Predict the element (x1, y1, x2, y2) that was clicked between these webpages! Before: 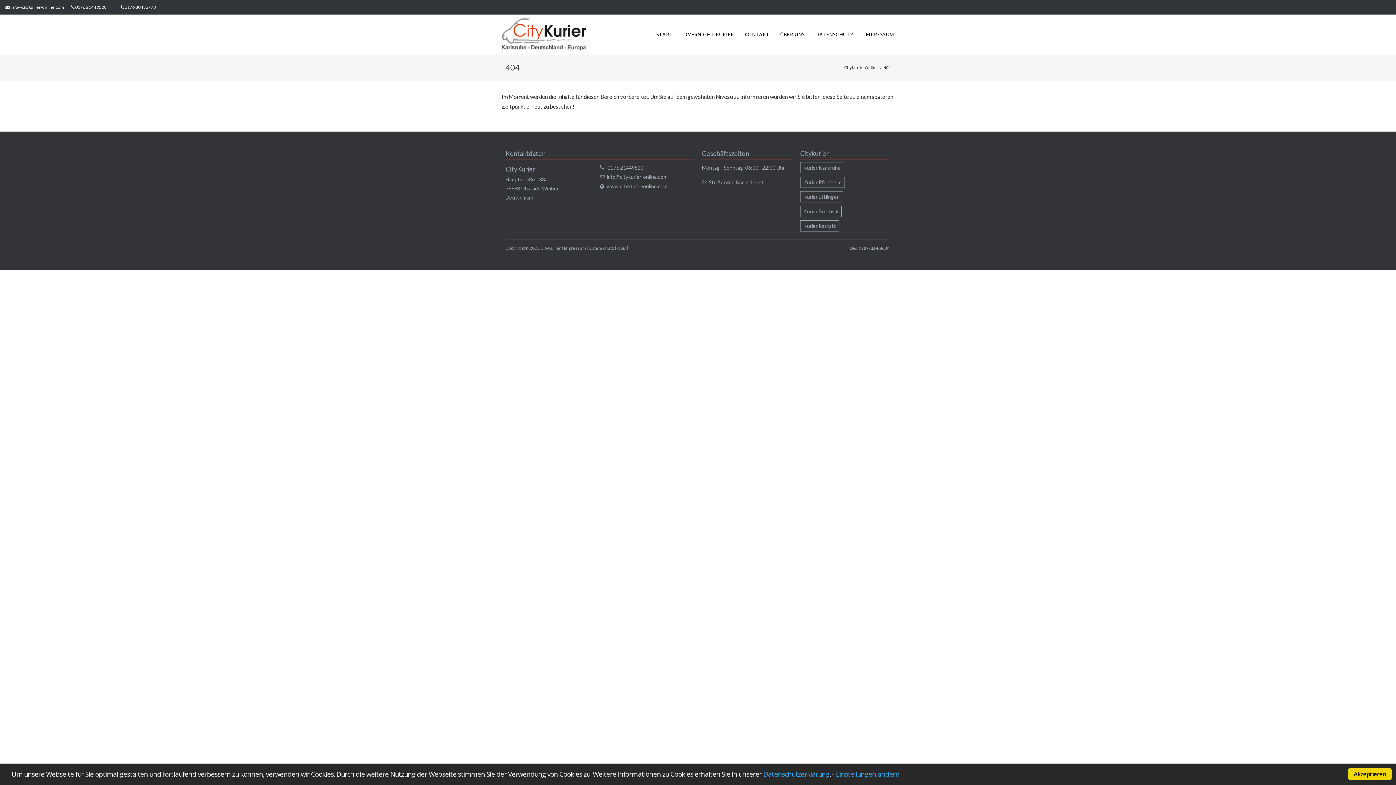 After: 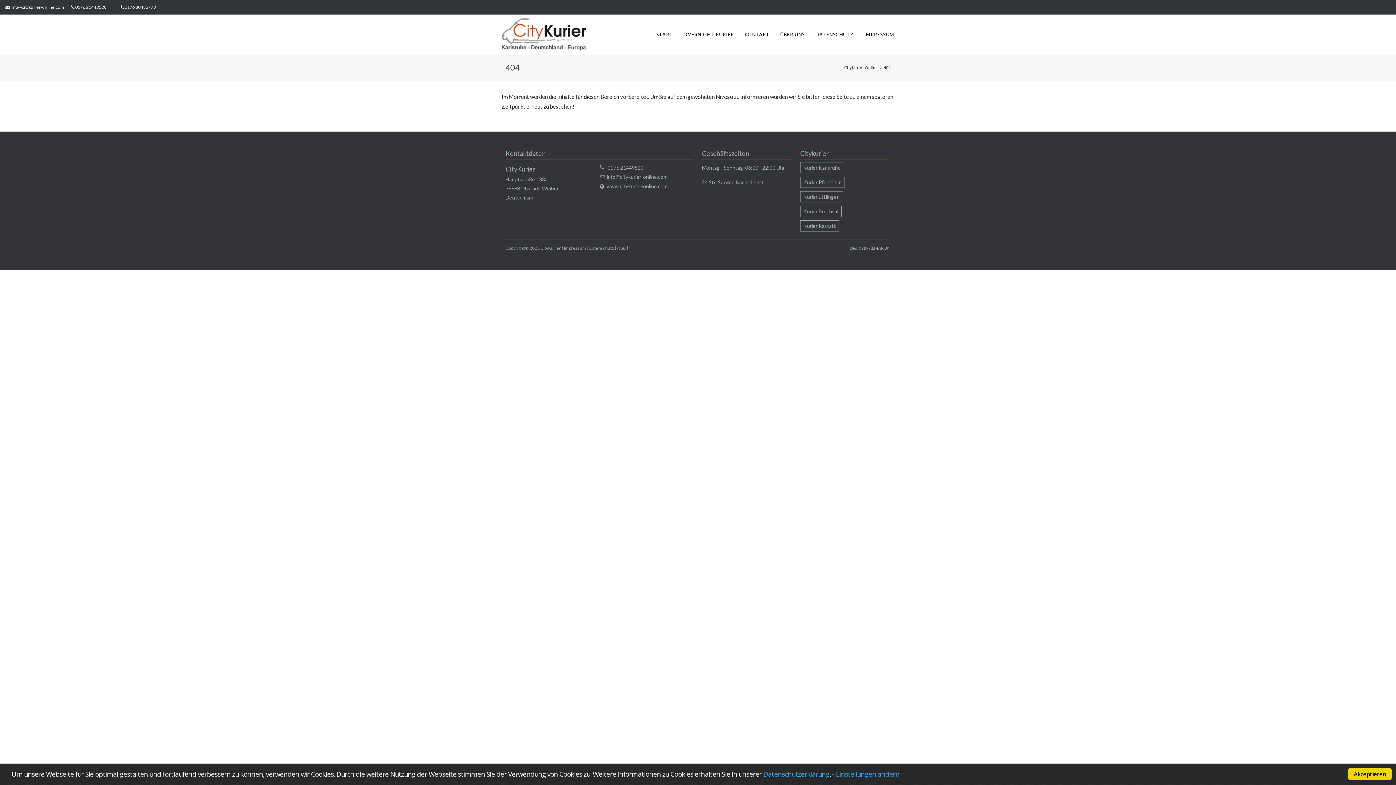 Action: bbox: (124, 0, 158, 14) label: 0176 80433778